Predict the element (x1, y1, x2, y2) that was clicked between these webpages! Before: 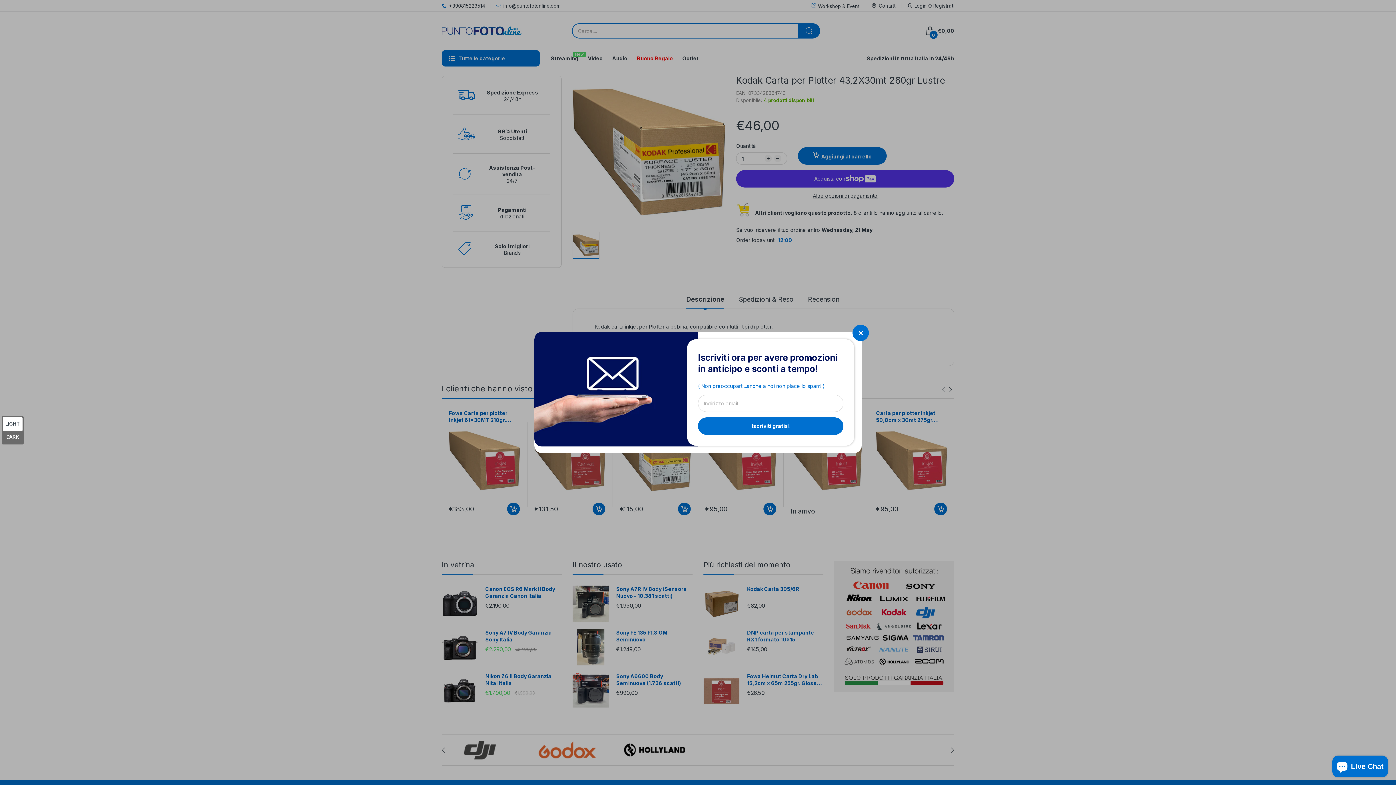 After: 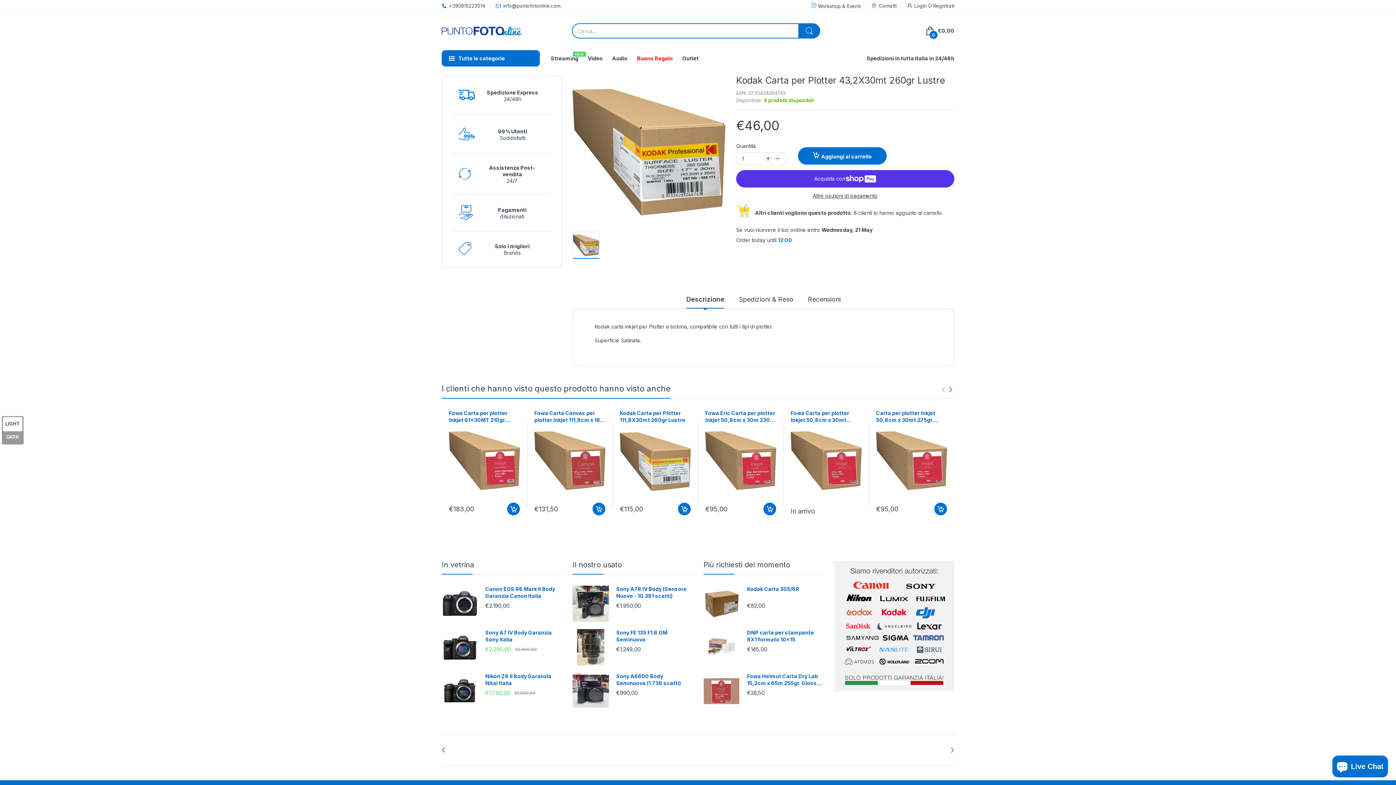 Action: bbox: (852, 324, 869, 341)